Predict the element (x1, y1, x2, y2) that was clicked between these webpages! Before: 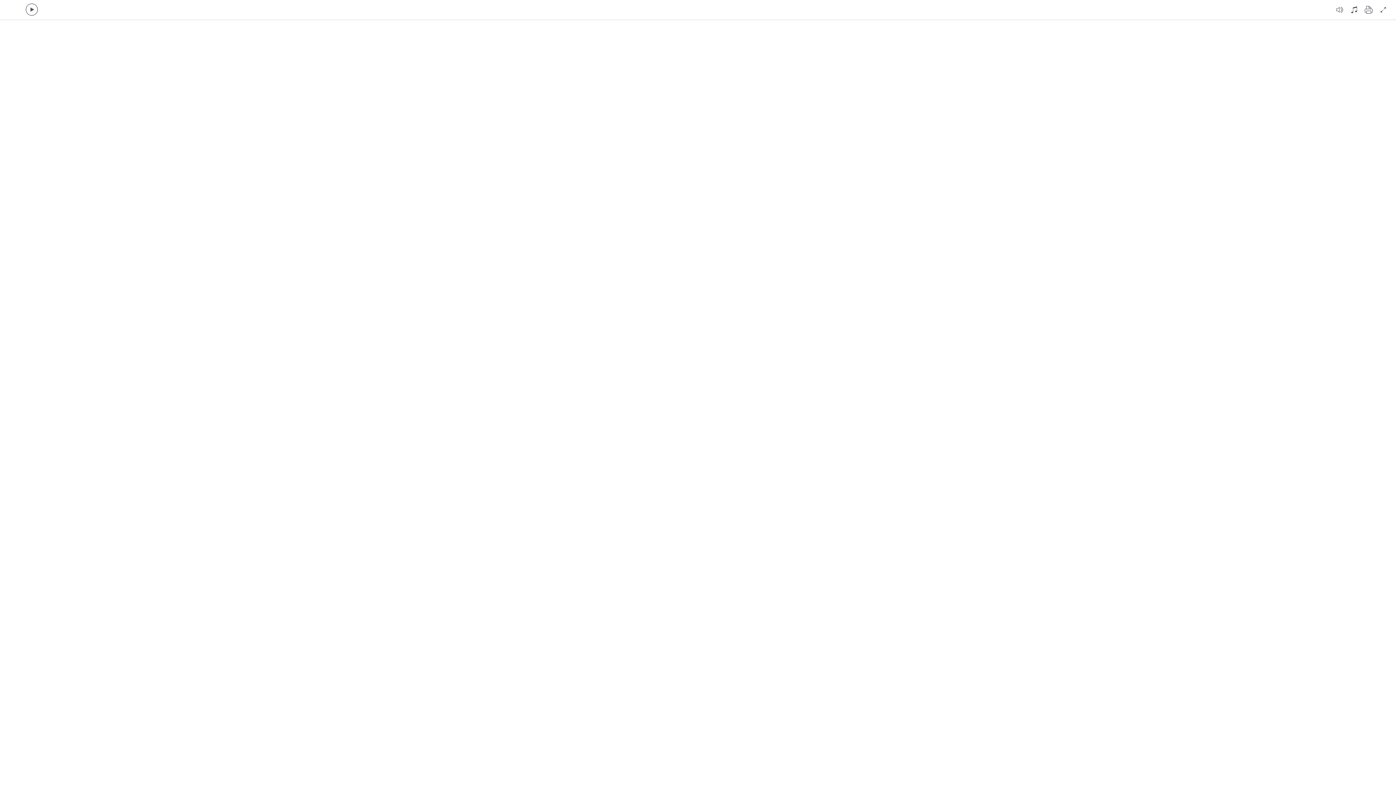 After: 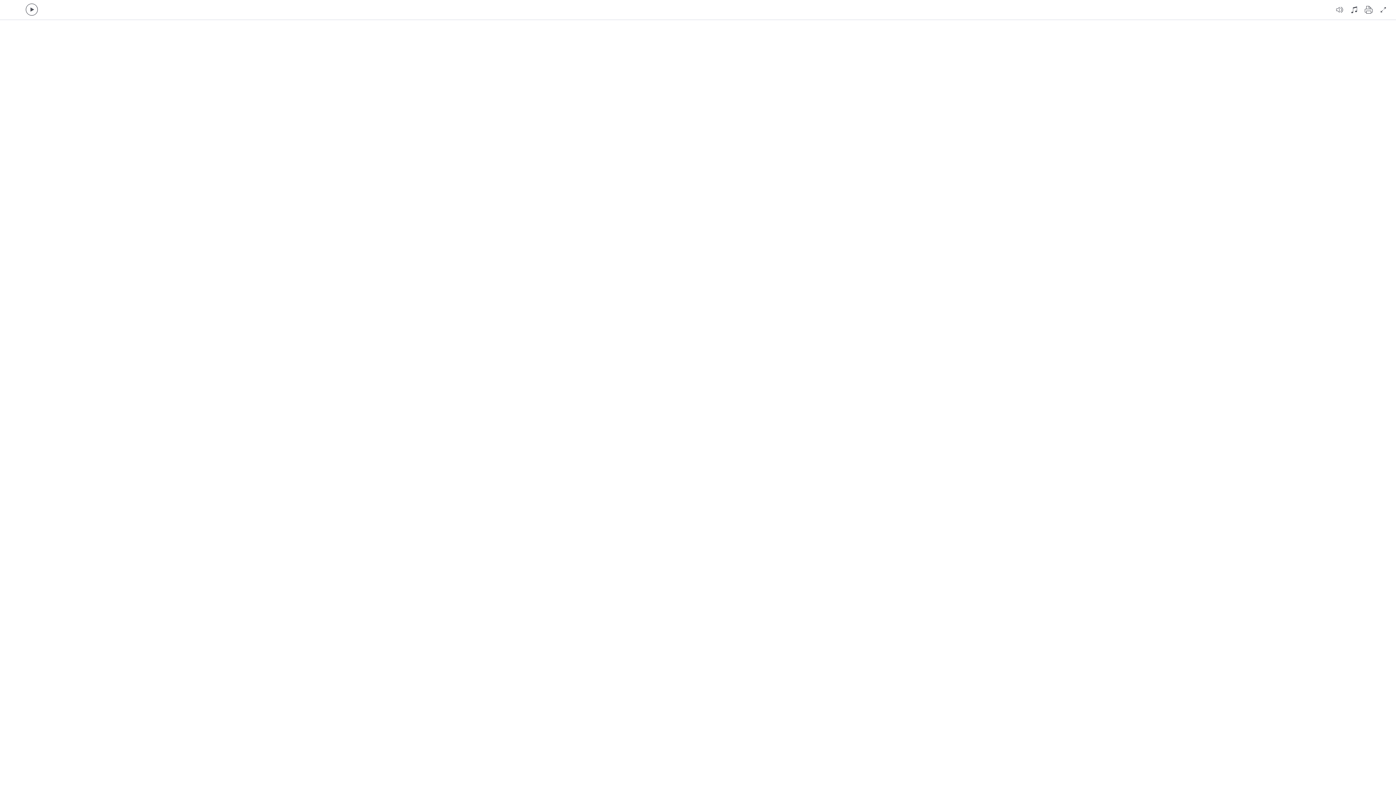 Action: label: Full Screen bbox: (1377, 0, 1390, 19)